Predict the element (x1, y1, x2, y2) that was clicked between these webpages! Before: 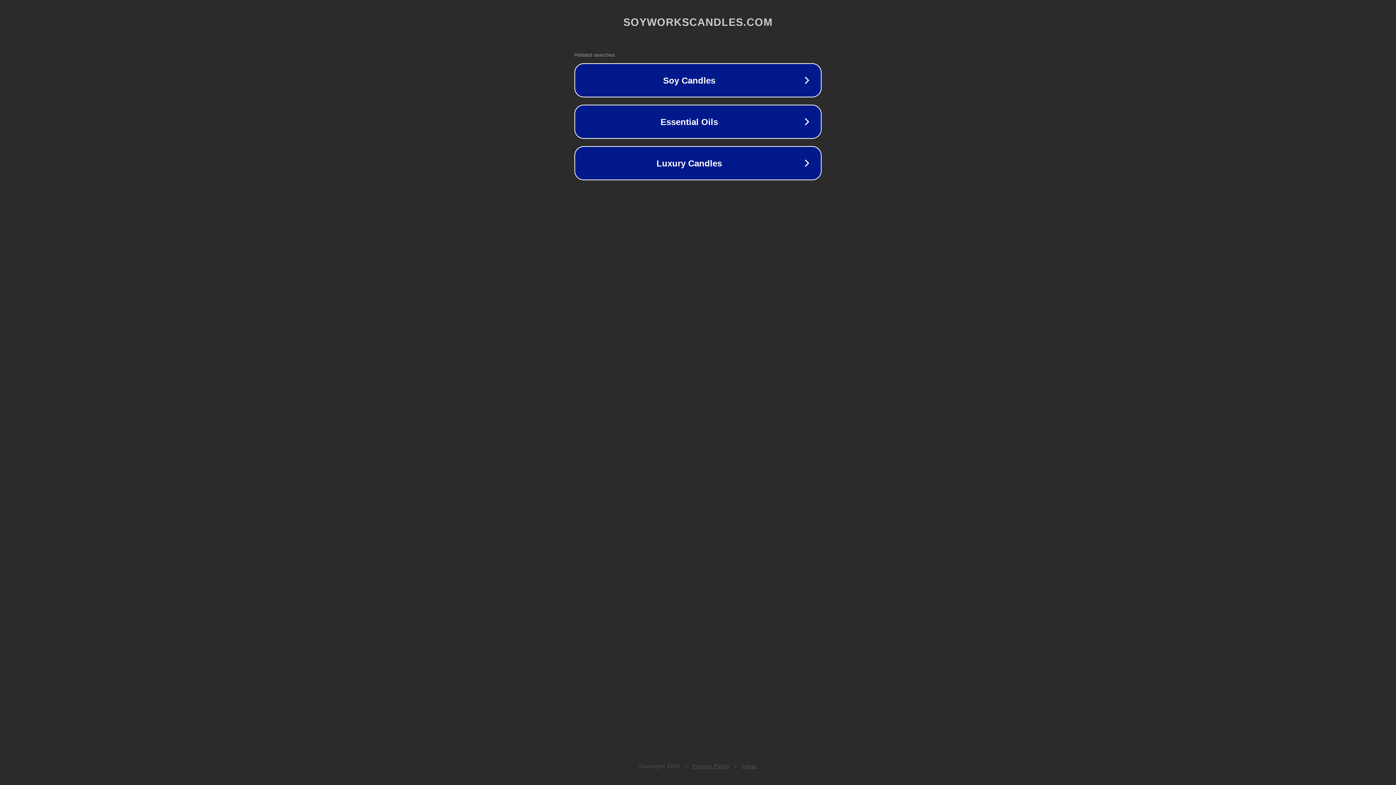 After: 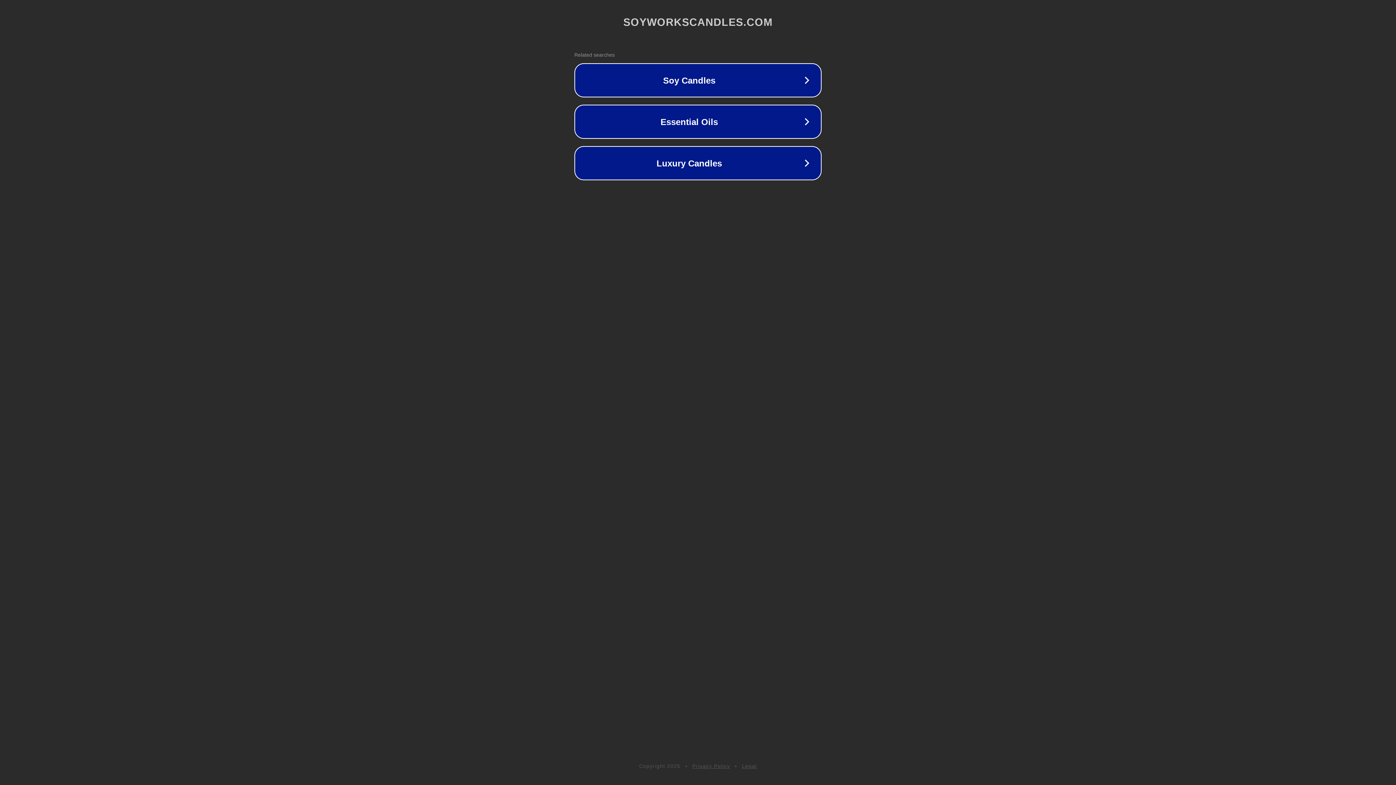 Action: label: Legal bbox: (742, 763, 757, 769)